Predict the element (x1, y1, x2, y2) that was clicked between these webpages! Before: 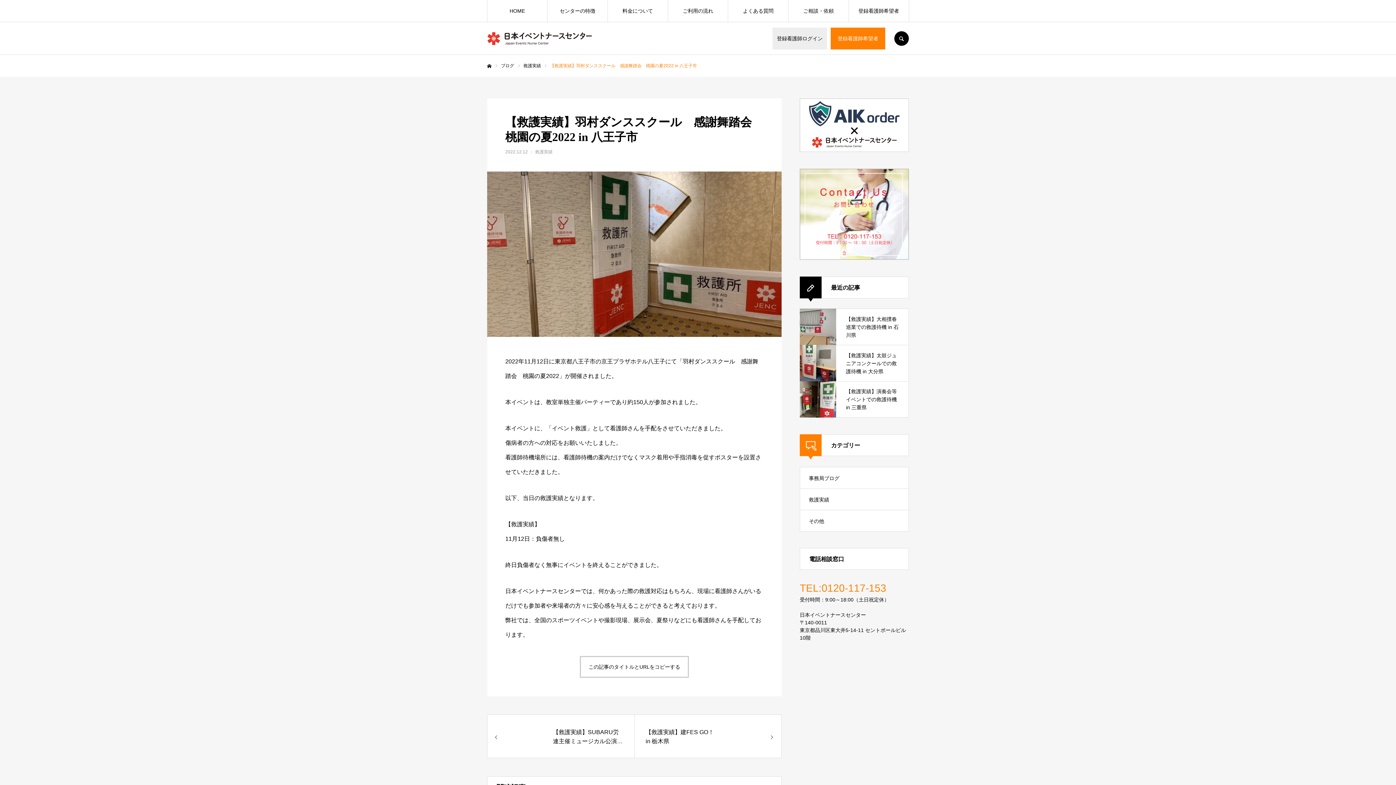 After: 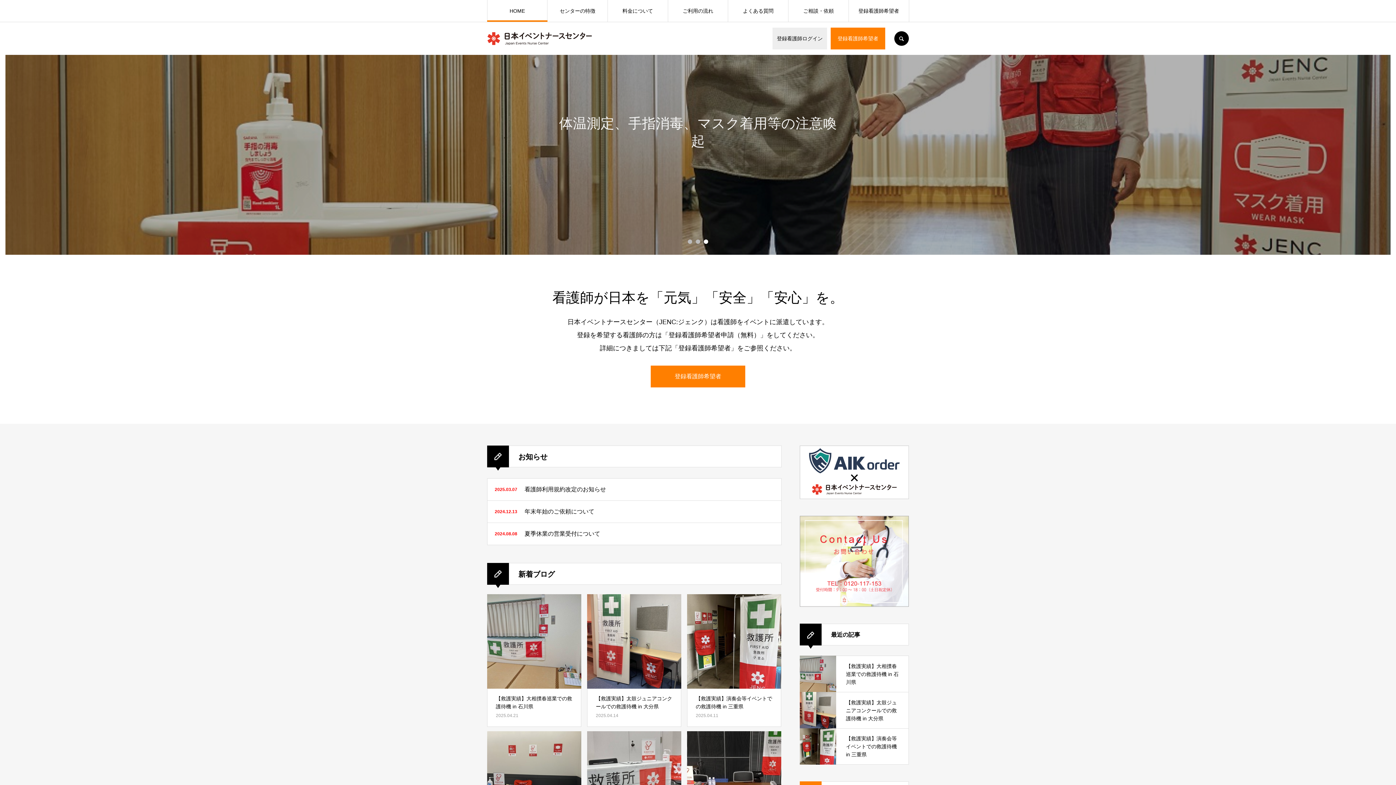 Action: label: ホーム bbox: (487, 63, 491, 68)